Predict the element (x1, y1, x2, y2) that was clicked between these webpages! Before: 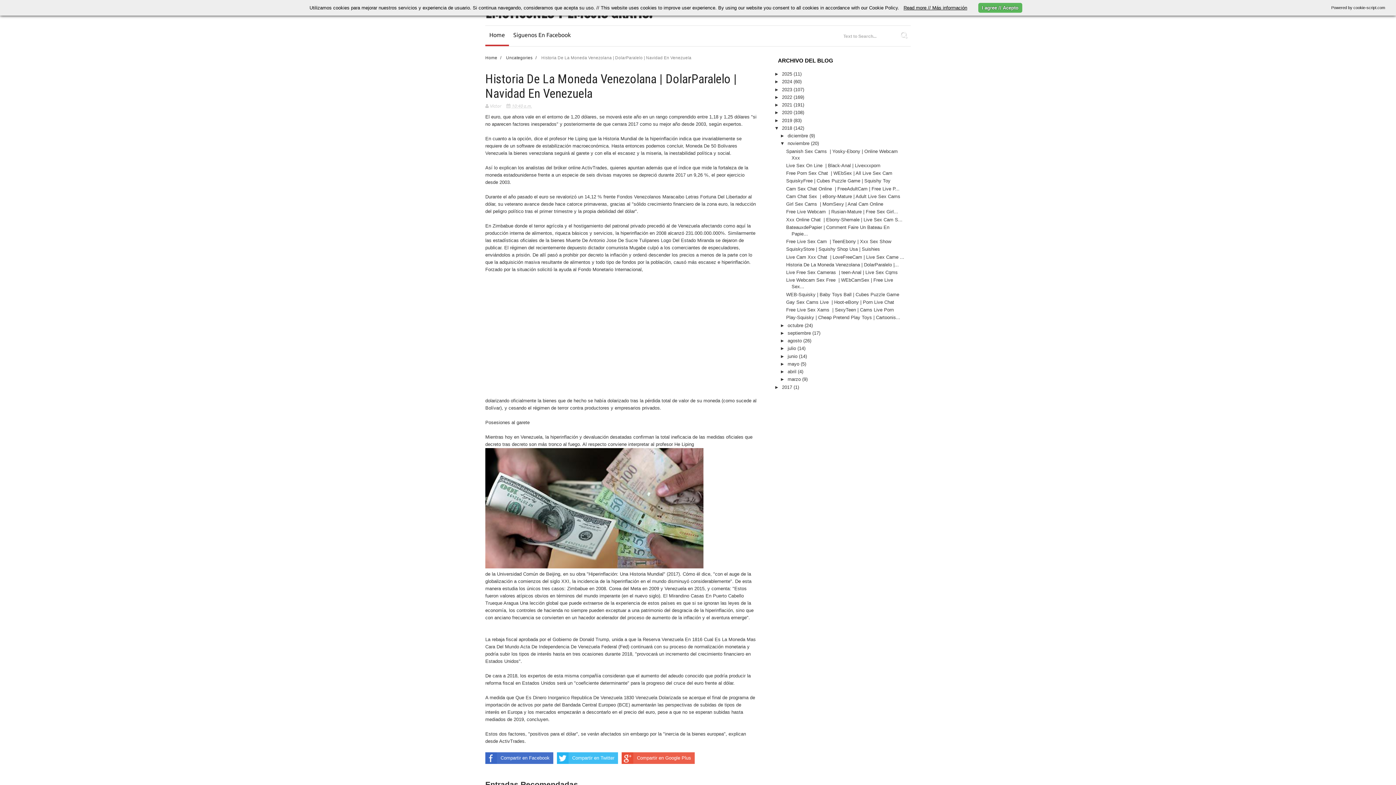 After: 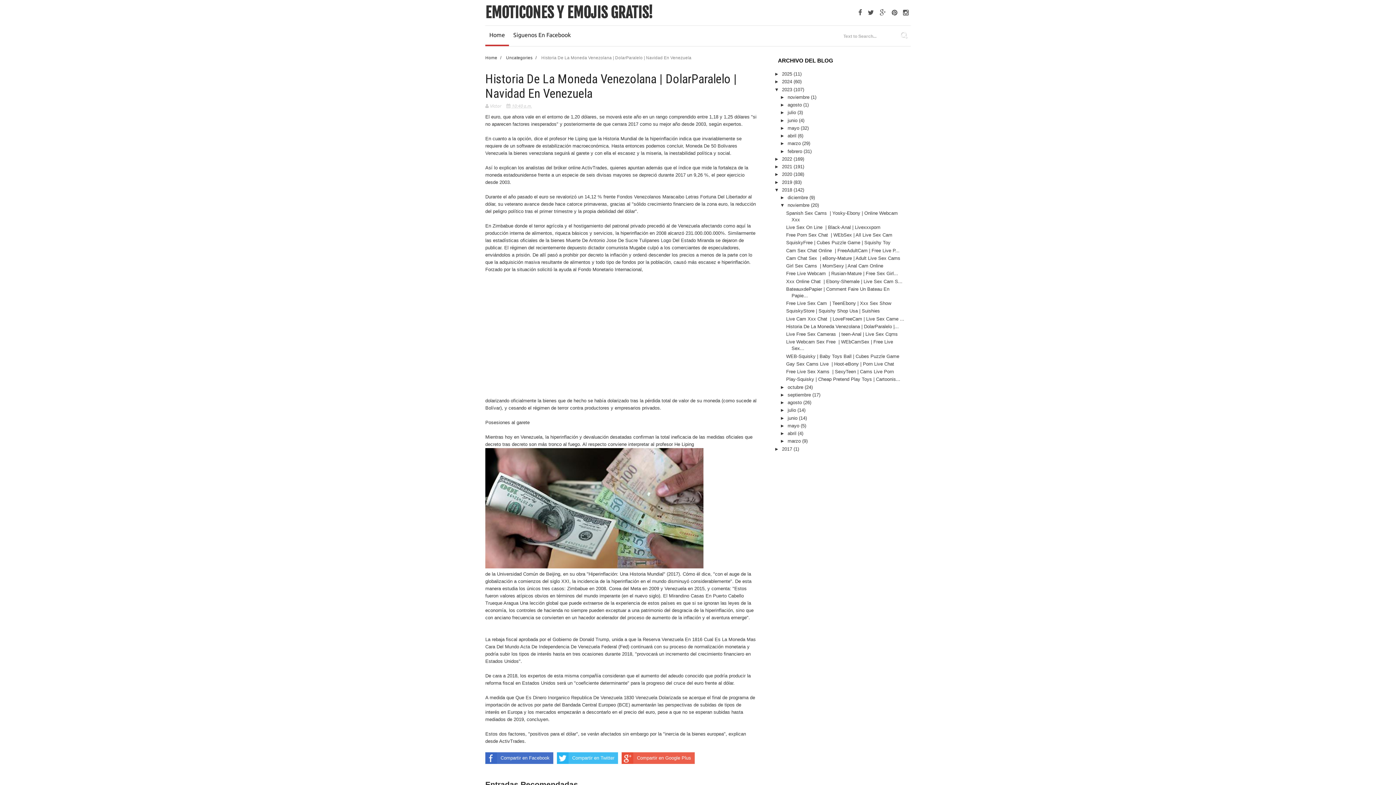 Action: bbox: (774, 86, 782, 92) label: ►  